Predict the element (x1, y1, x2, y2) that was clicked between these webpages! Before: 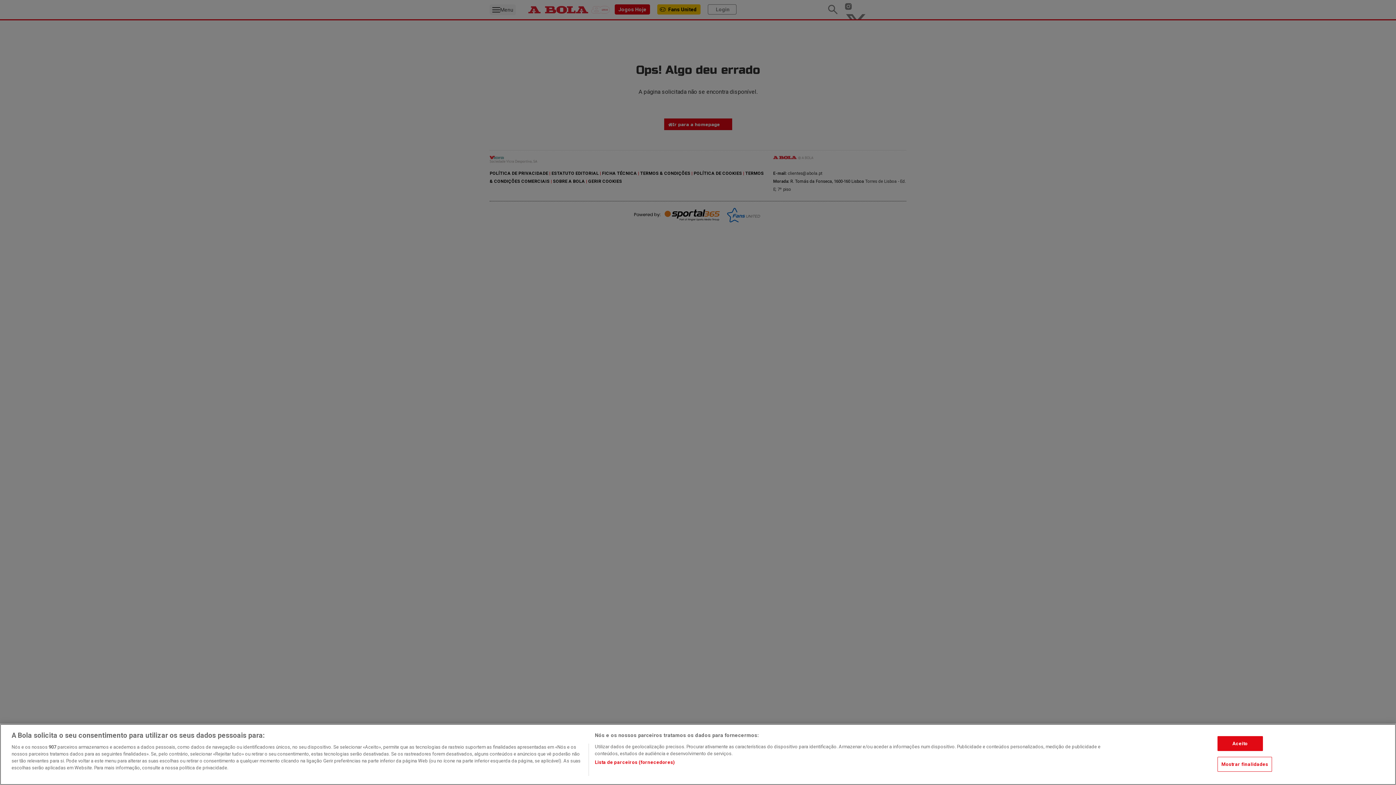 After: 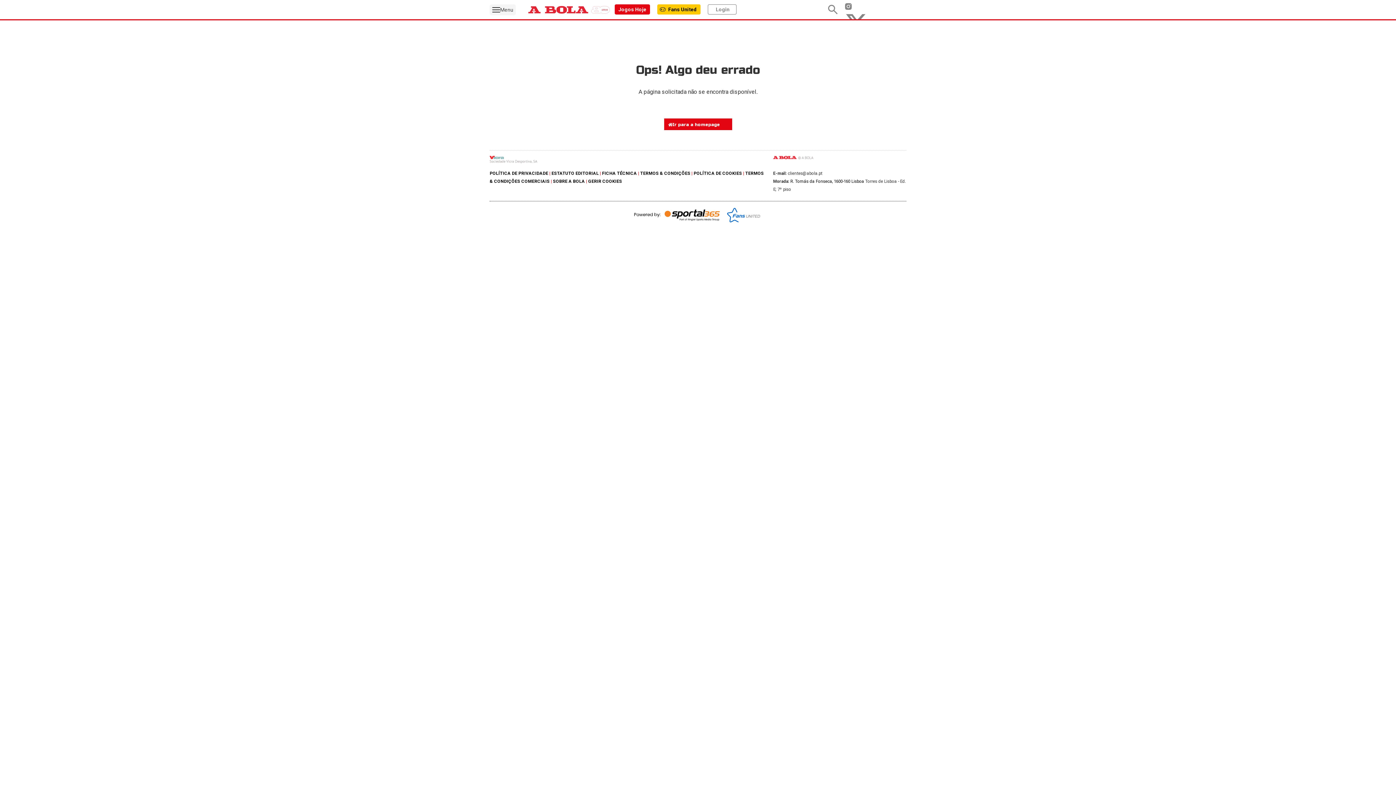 Action: bbox: (1217, 736, 1263, 751) label: Aceito